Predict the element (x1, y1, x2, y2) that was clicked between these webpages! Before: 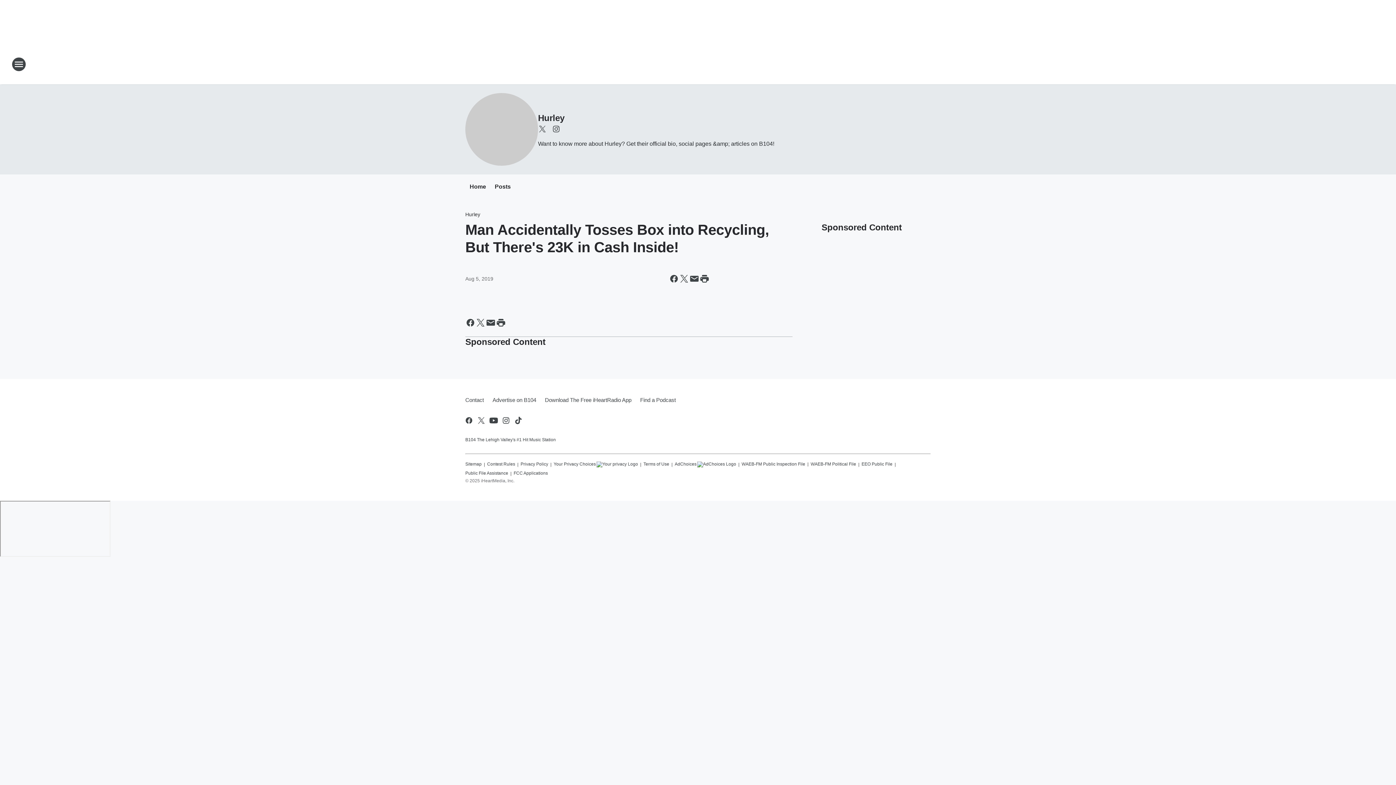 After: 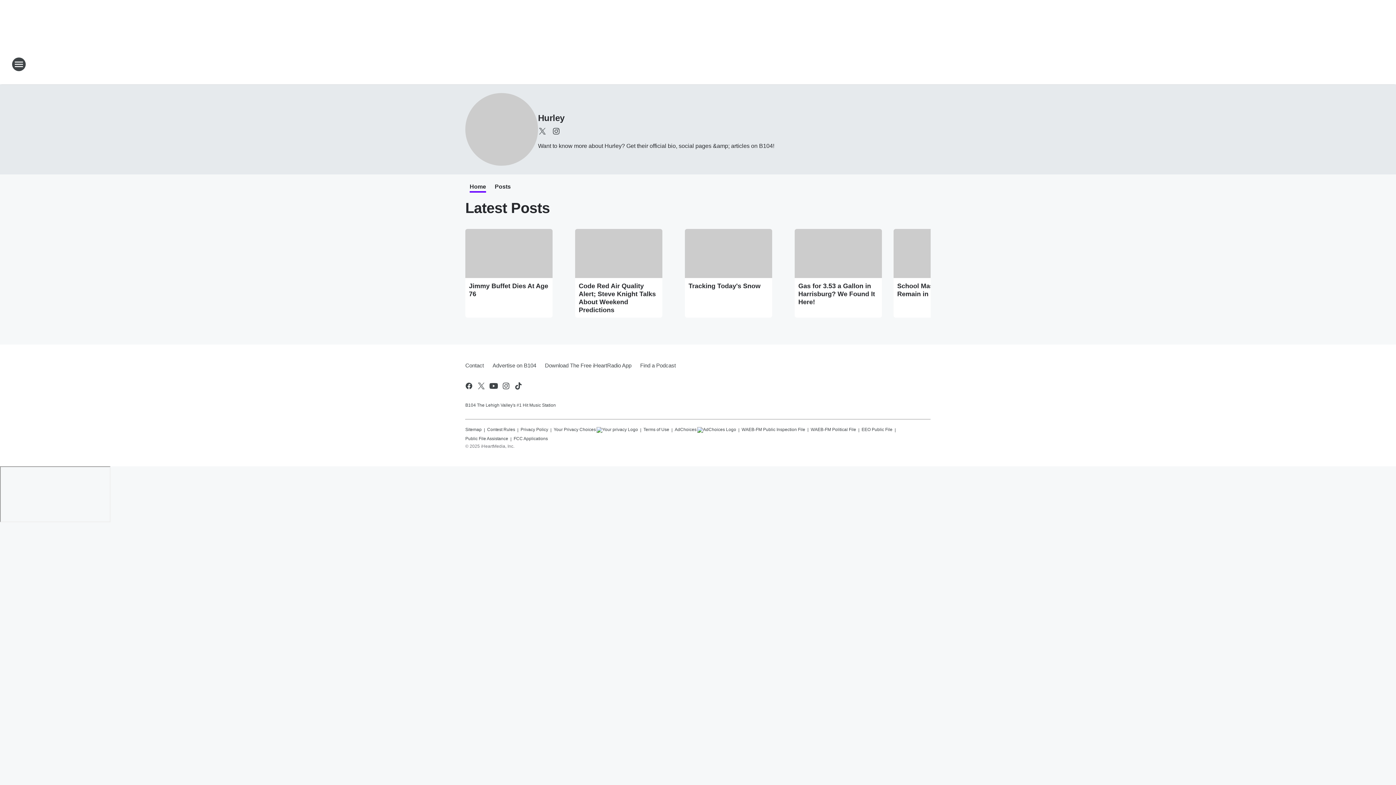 Action: label: Hurley bbox: (465, 211, 480, 217)